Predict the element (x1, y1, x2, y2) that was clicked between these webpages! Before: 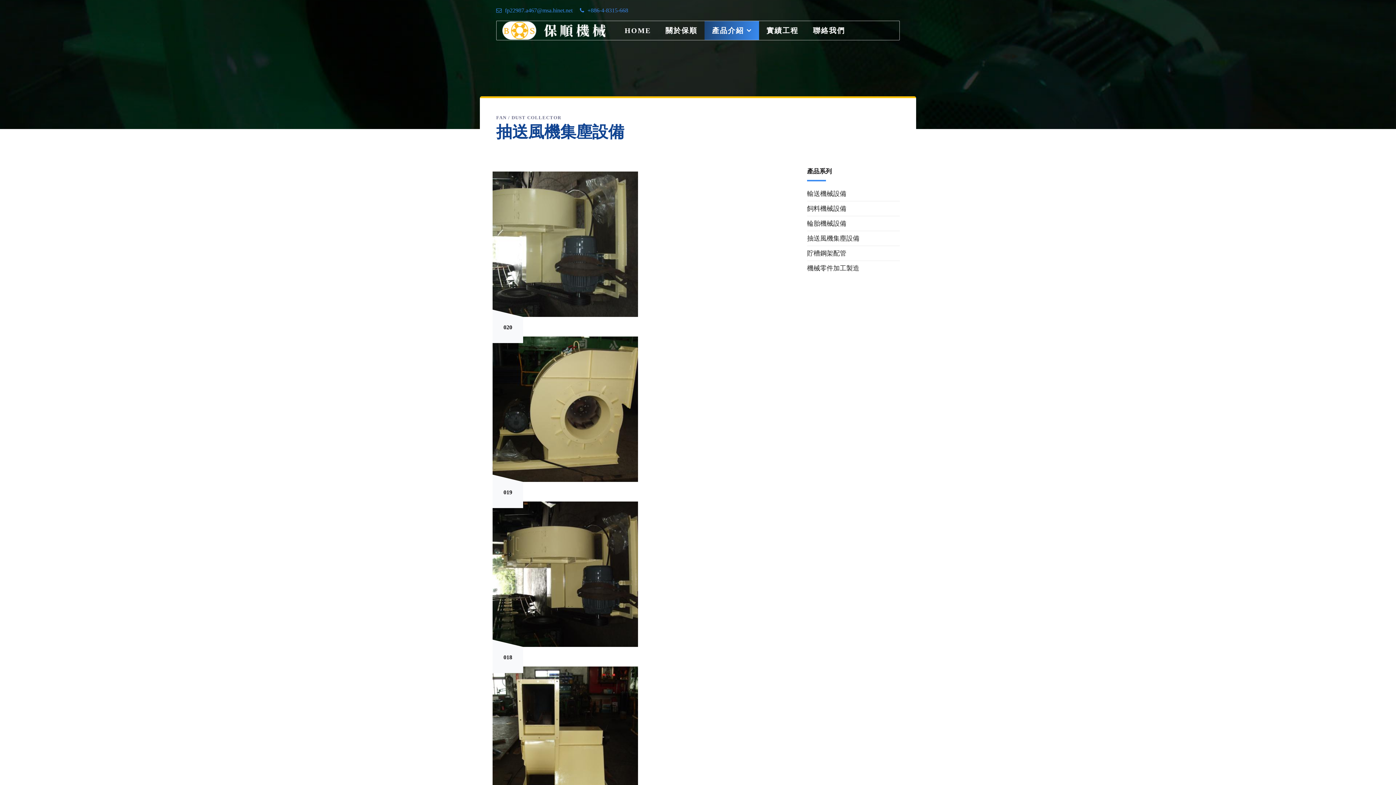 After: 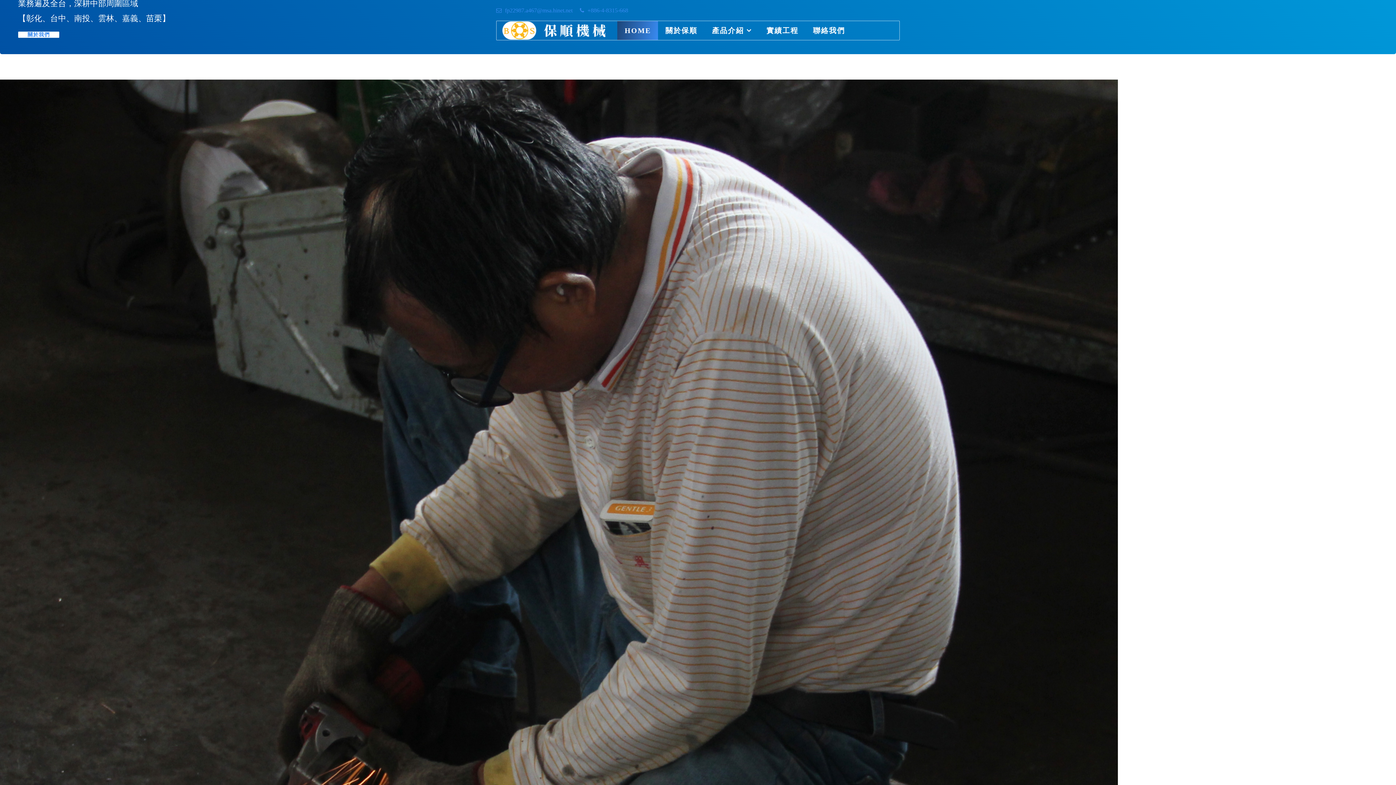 Action: label: HOME bbox: (617, 21, 658, 40)